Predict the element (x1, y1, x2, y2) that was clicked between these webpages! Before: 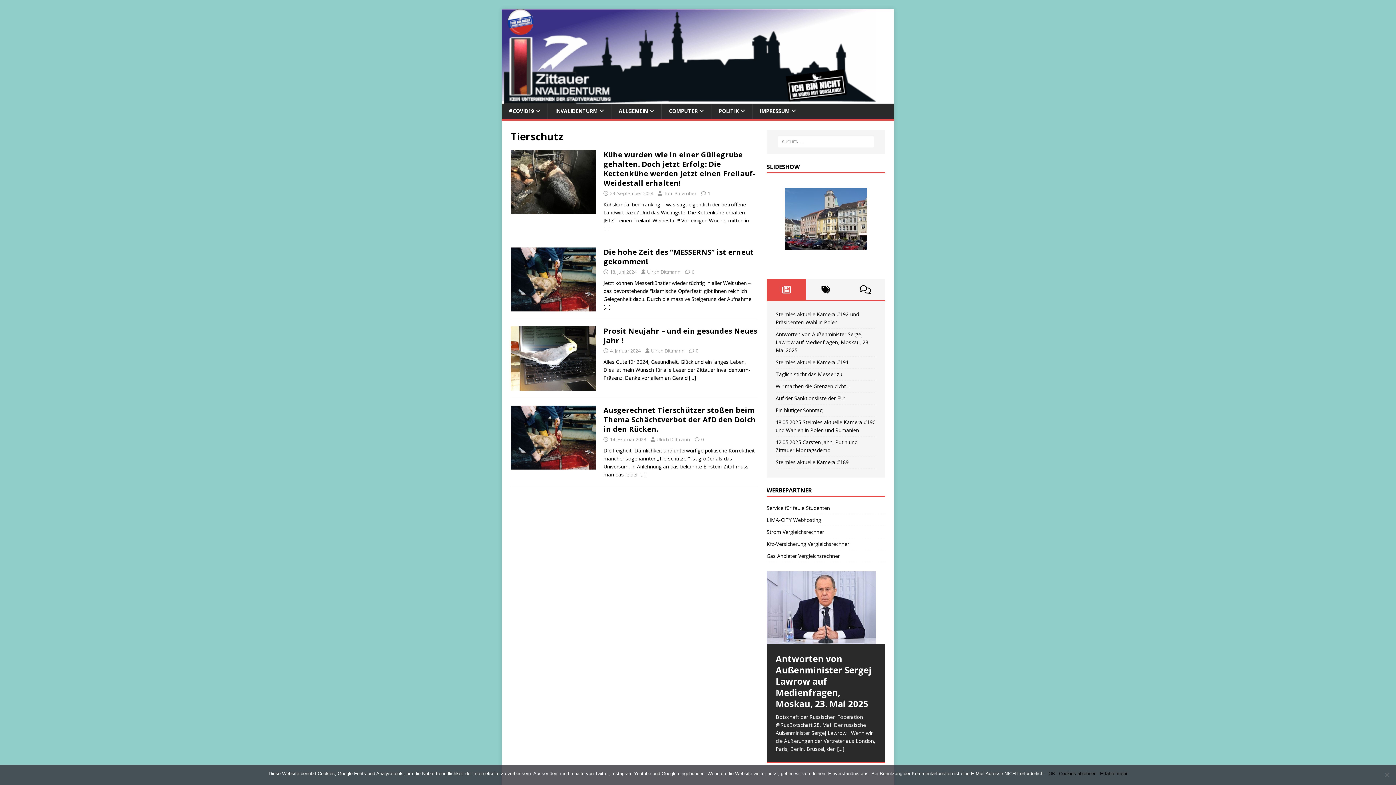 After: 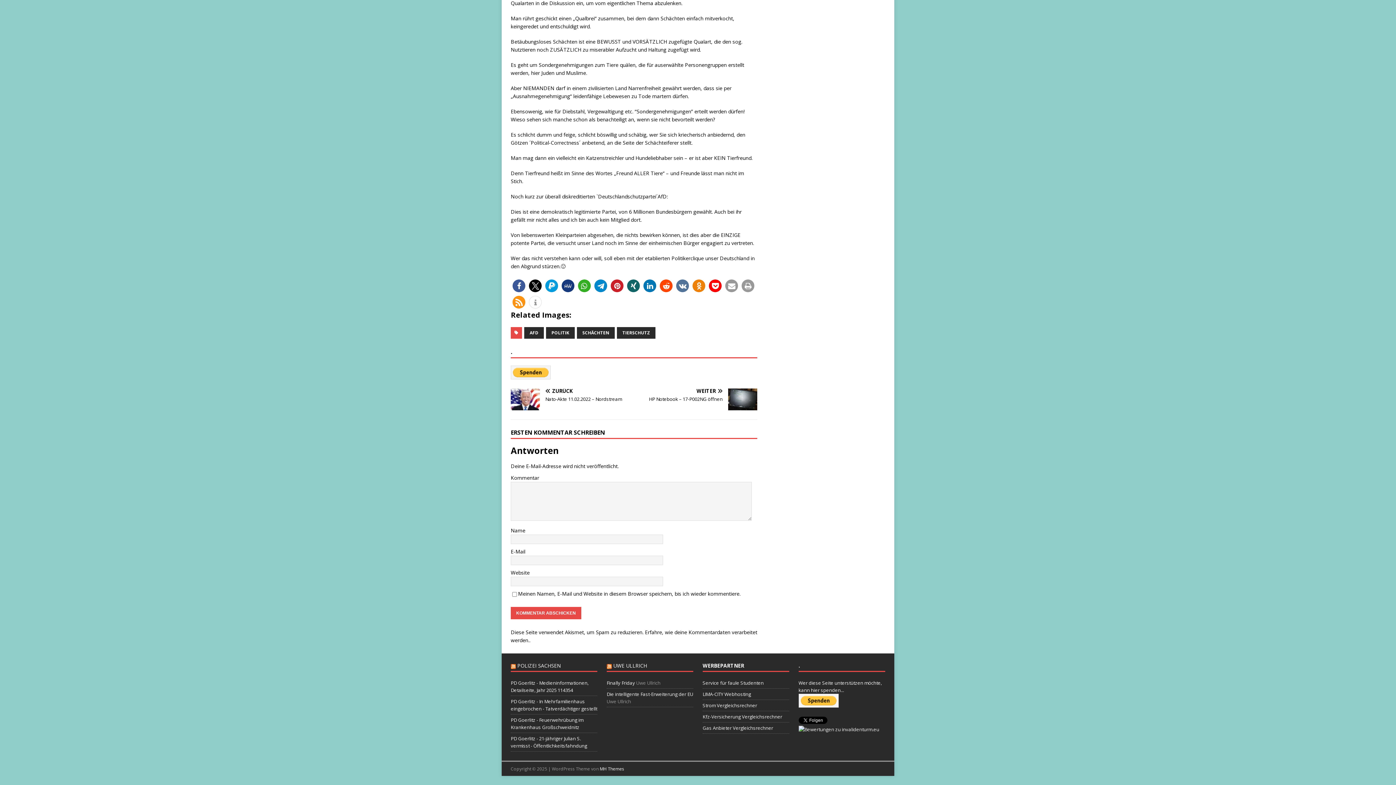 Action: bbox: (701, 436, 704, 442) label: 0